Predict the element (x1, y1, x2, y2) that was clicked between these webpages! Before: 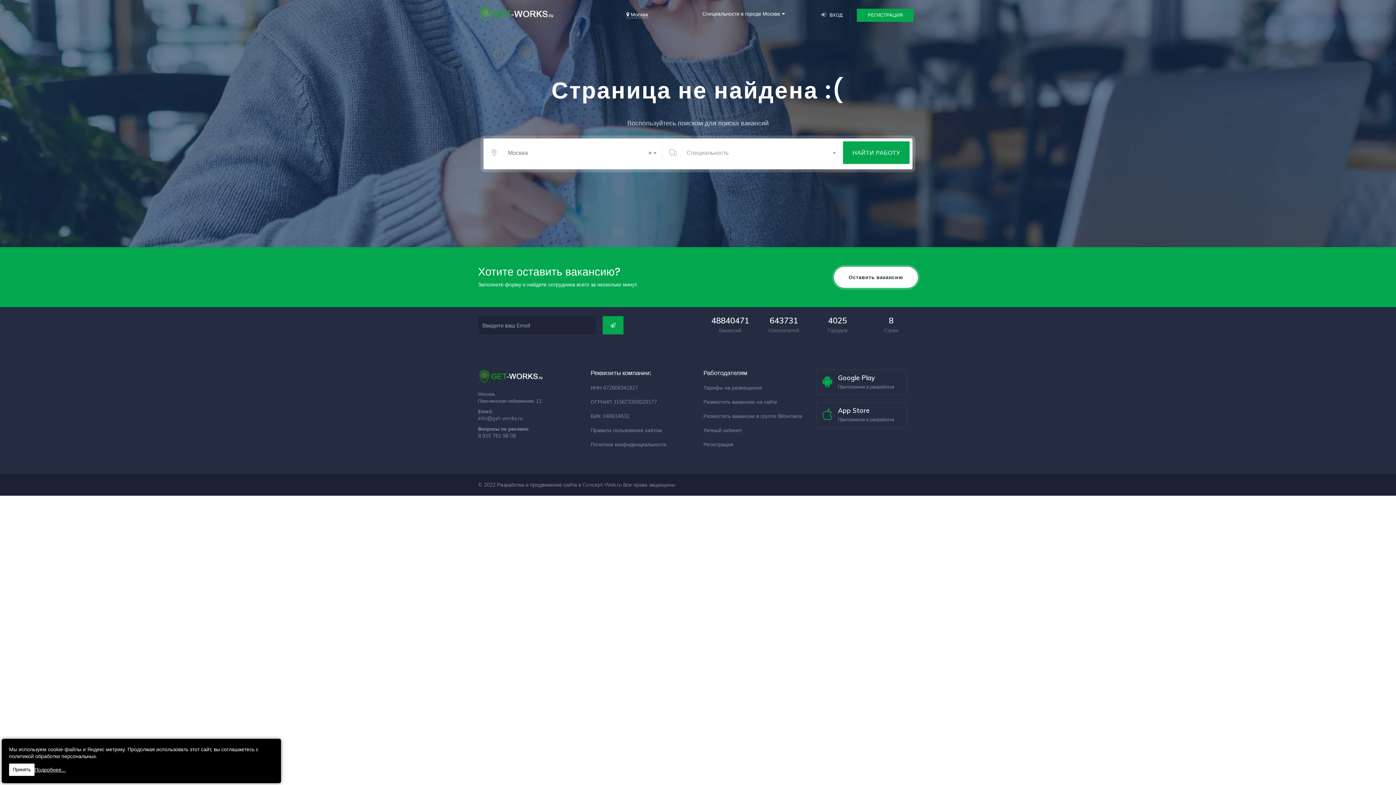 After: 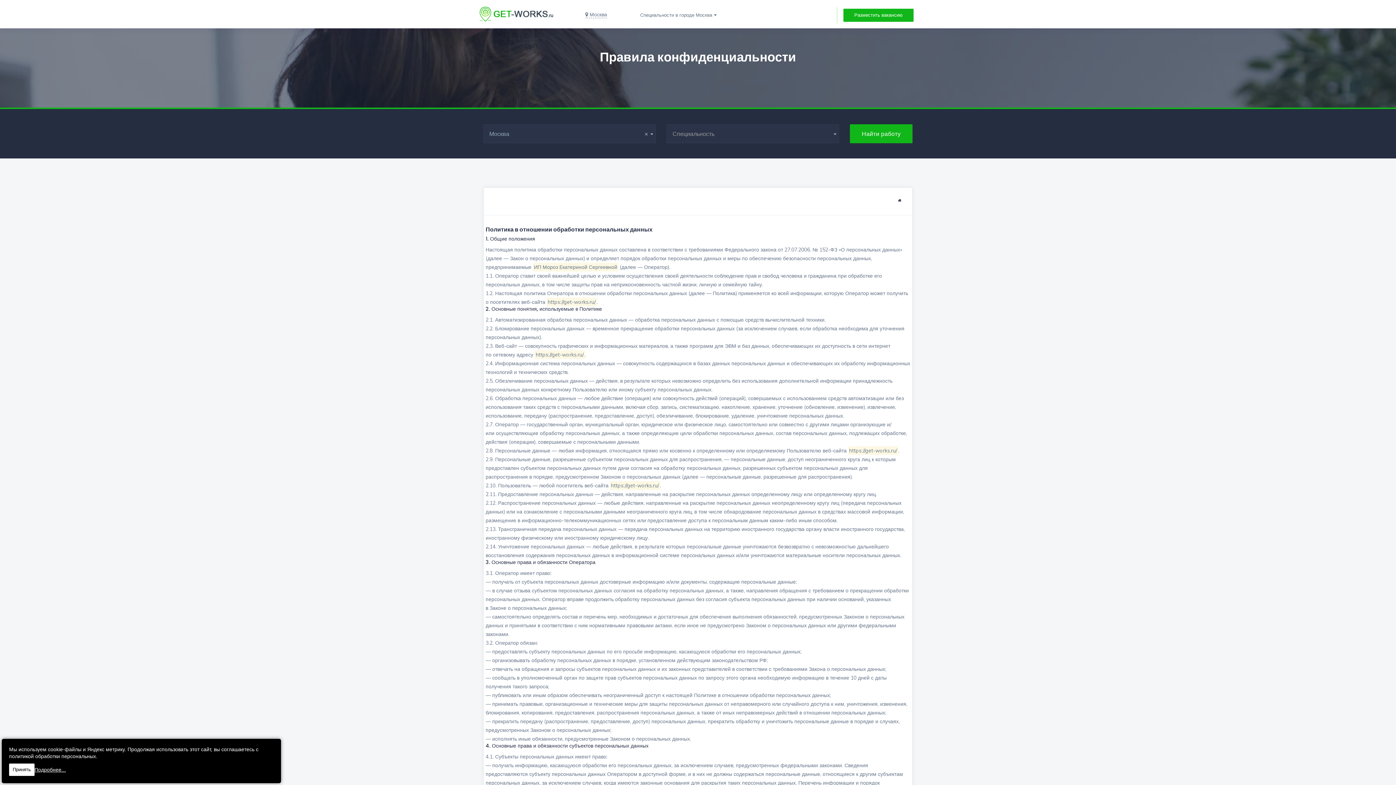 Action: bbox: (590, 441, 666, 448) label: Политика конфиденциальности